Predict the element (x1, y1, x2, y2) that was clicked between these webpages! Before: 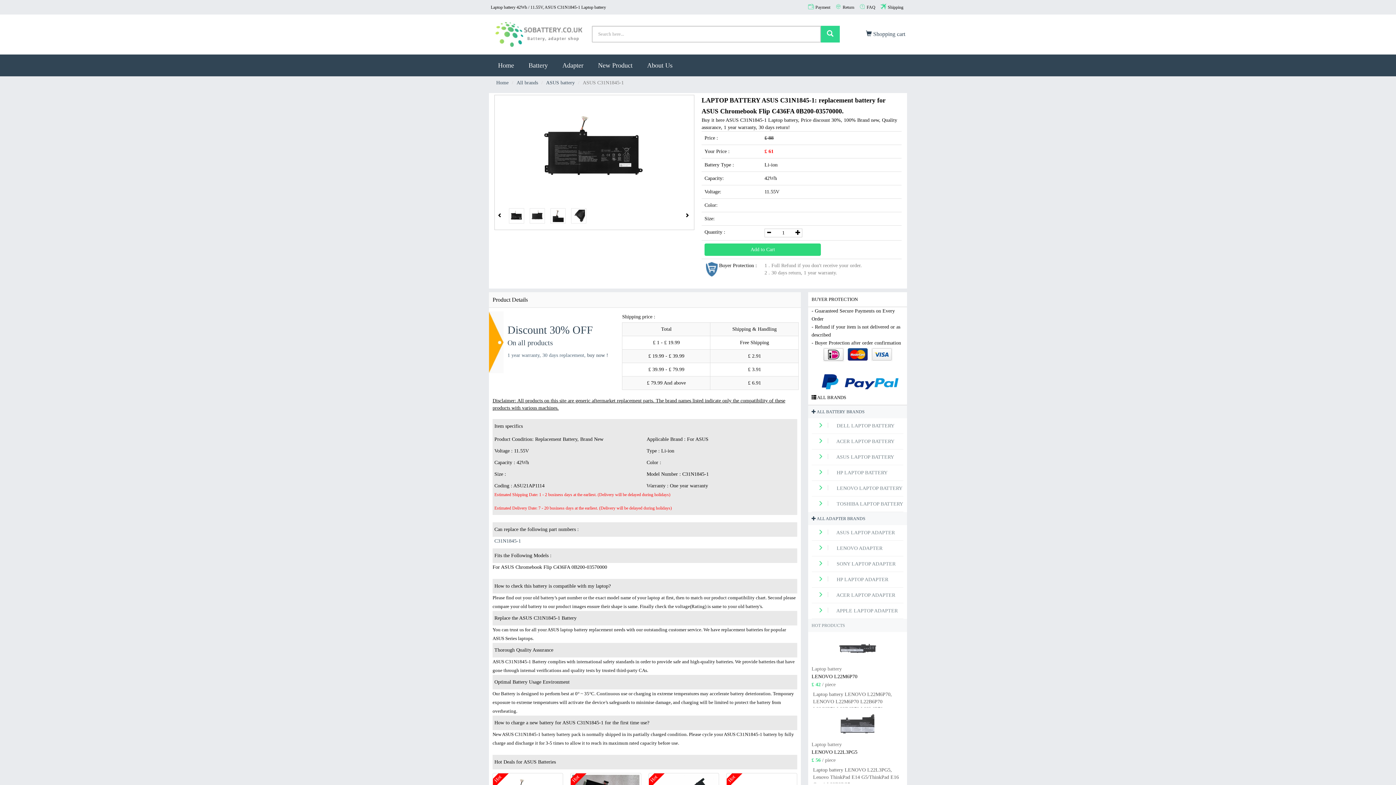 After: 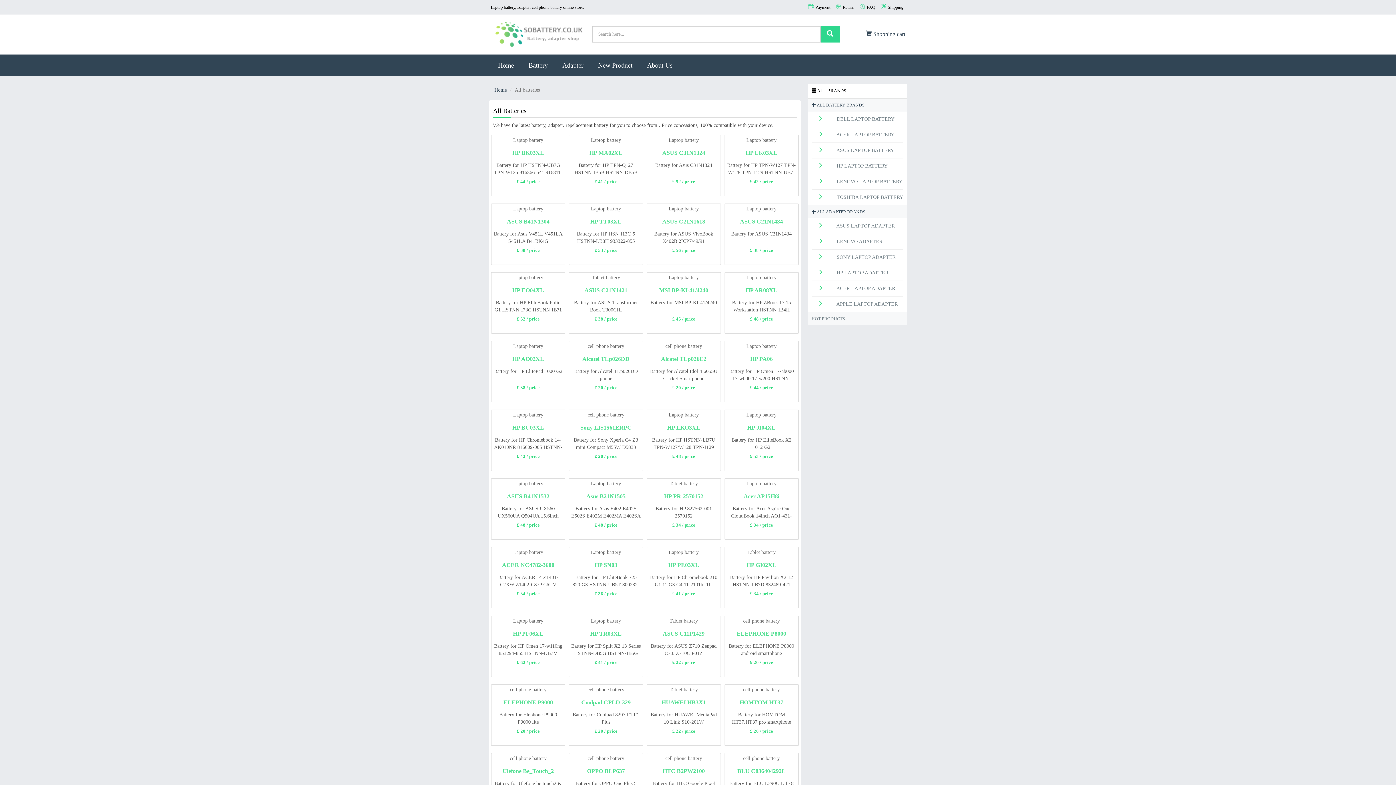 Action: label: Battery bbox: (521, 54, 555, 76)